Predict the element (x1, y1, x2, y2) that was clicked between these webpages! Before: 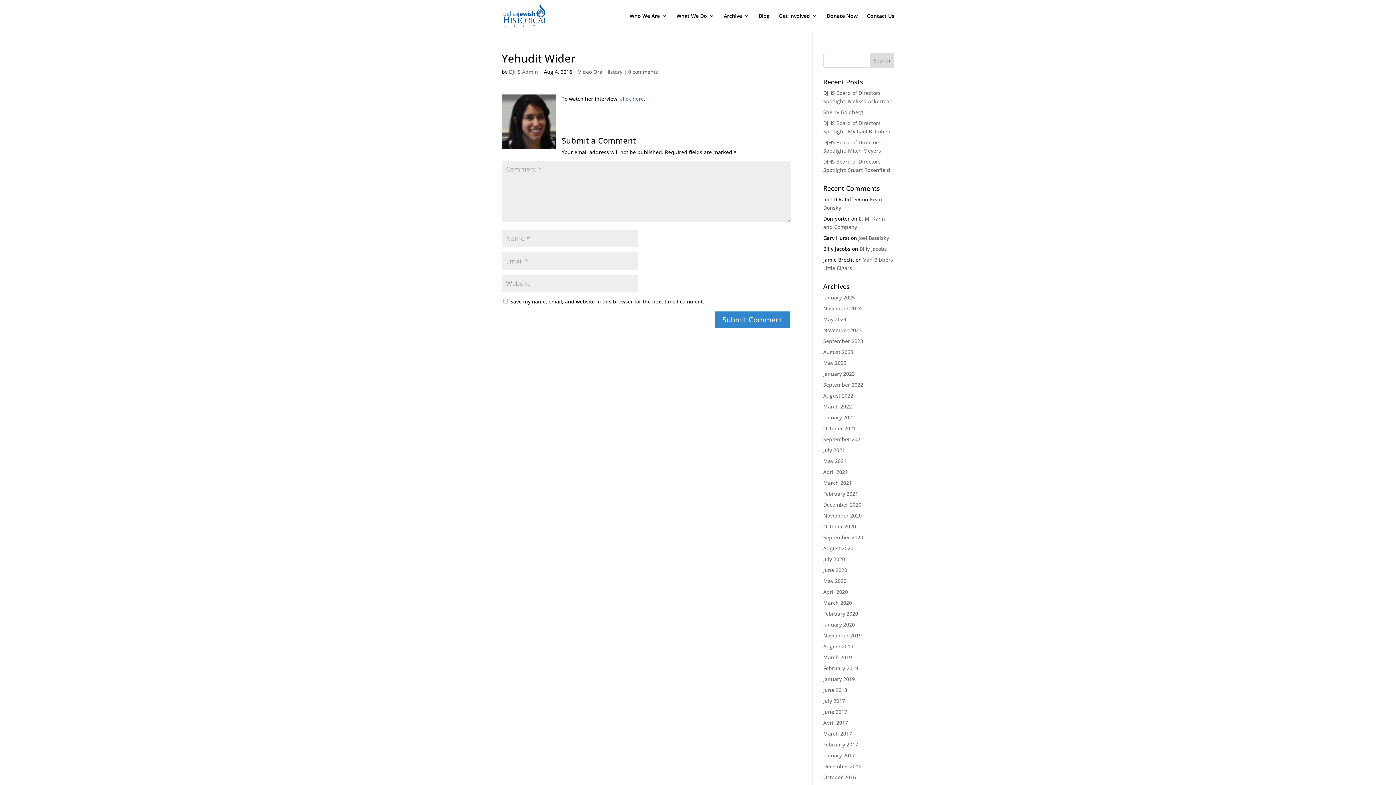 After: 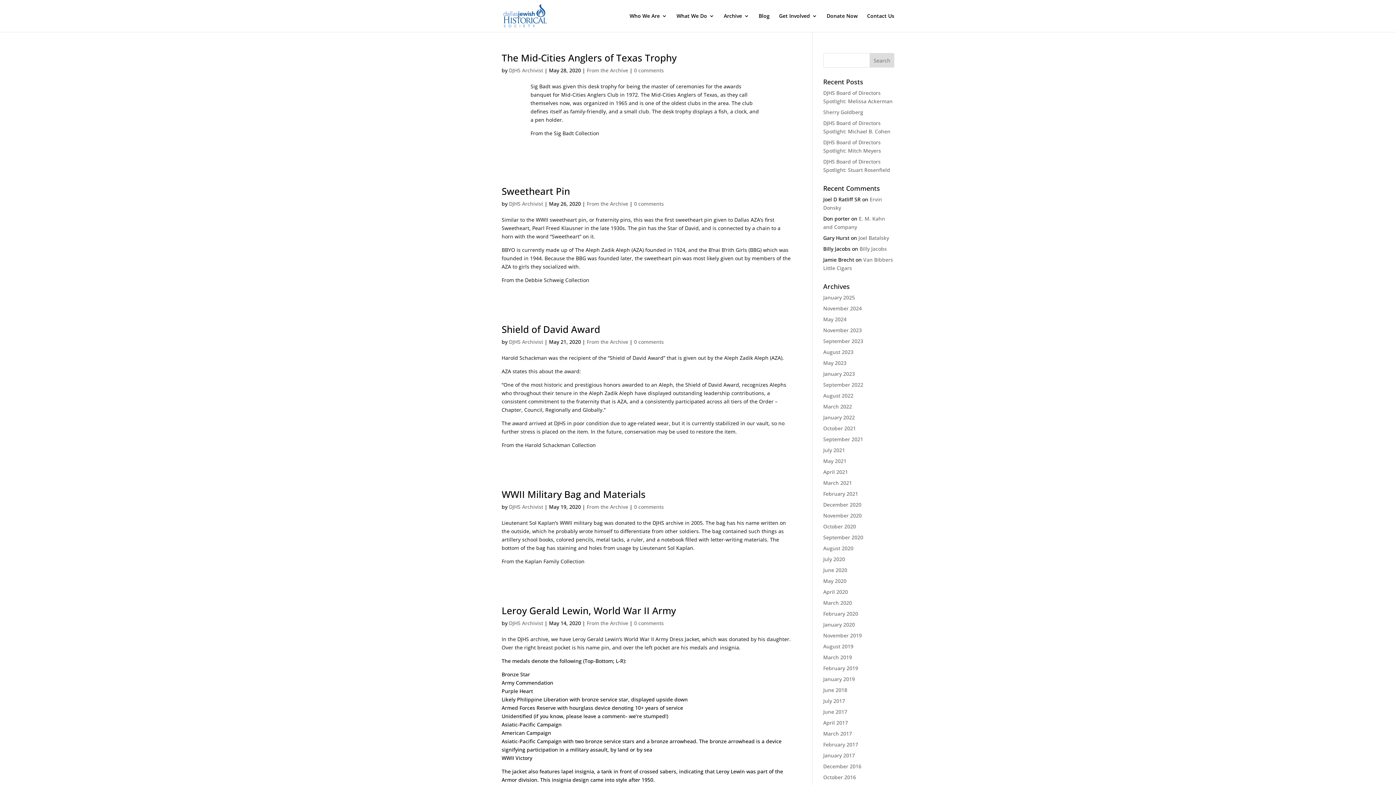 Action: bbox: (823, 577, 846, 584) label: May 2020